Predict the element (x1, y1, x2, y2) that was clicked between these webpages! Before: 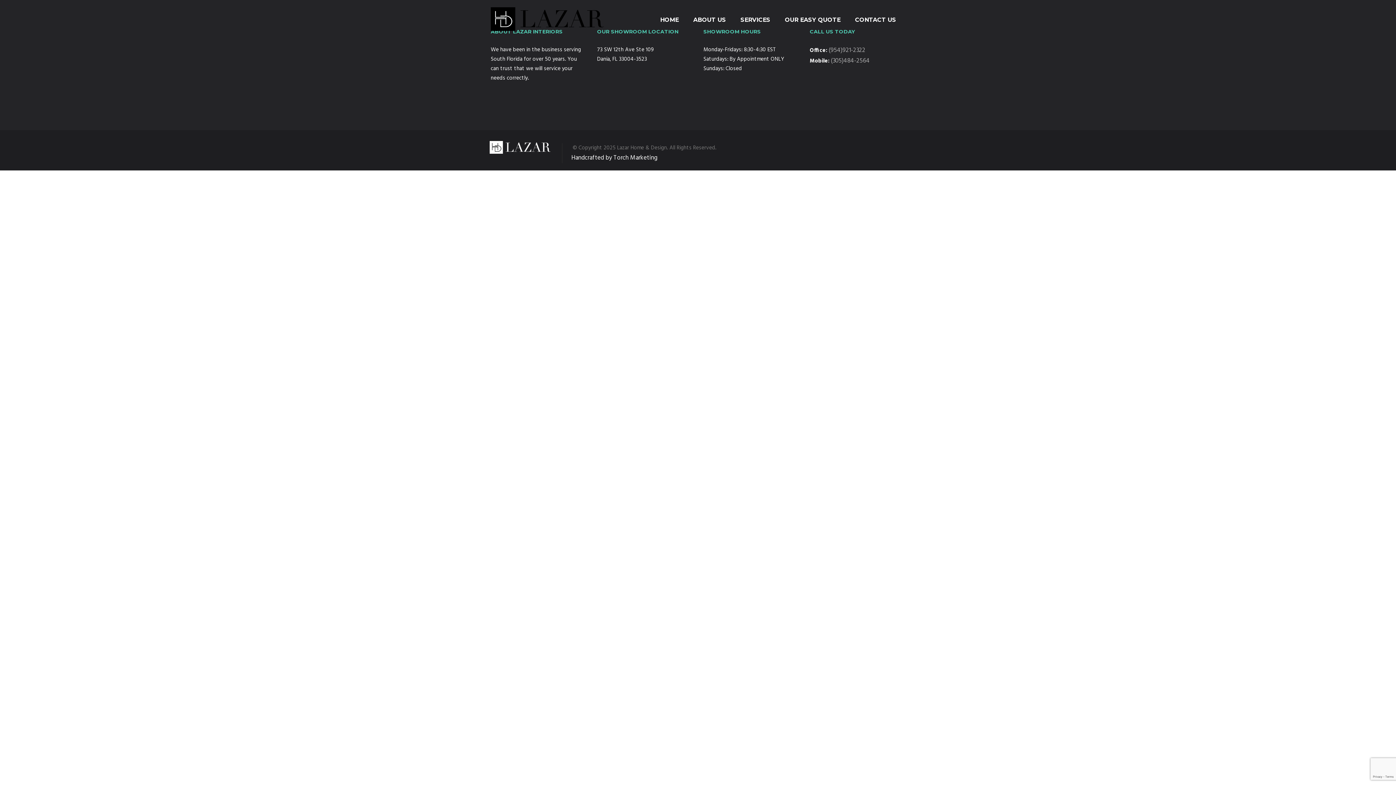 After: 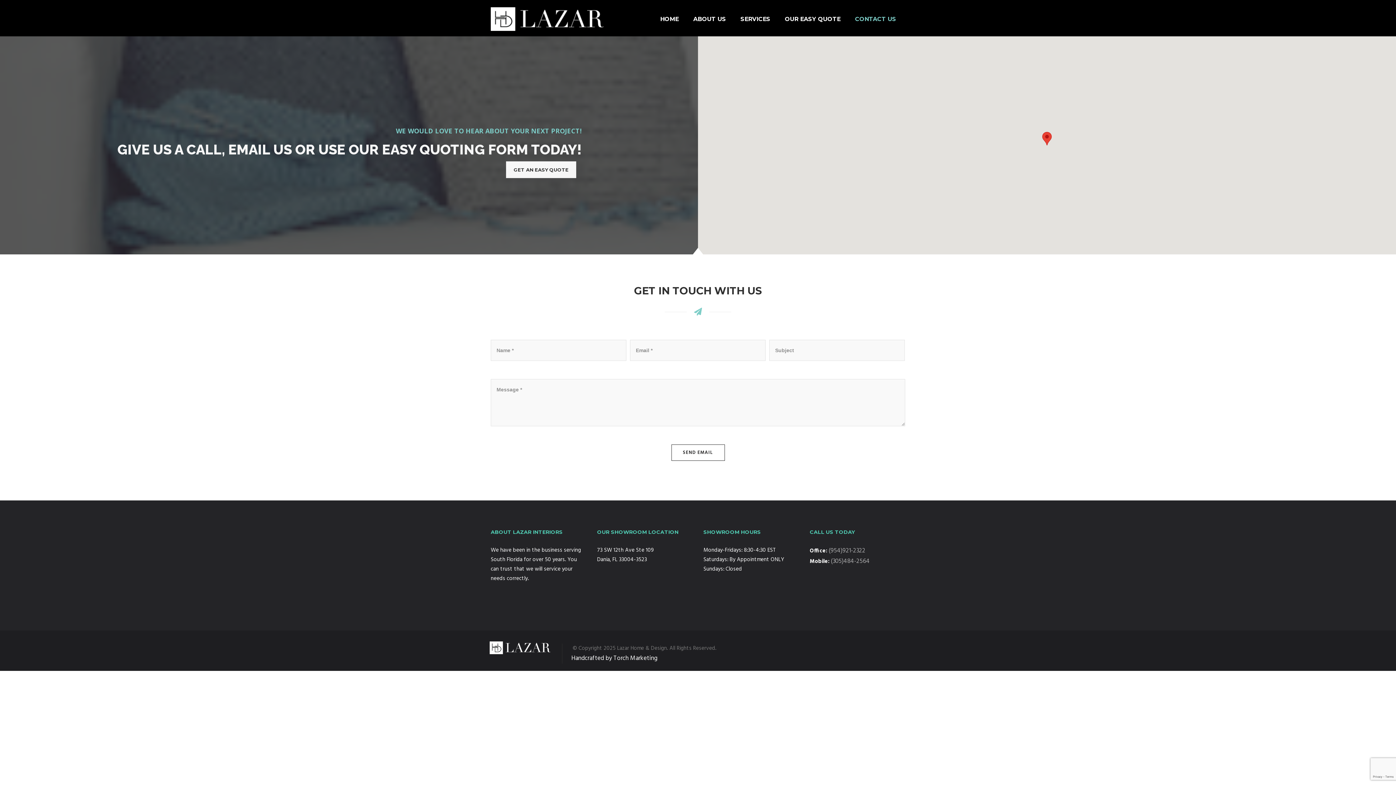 Action: bbox: (848, 7, 903, 30) label: CONTACT US